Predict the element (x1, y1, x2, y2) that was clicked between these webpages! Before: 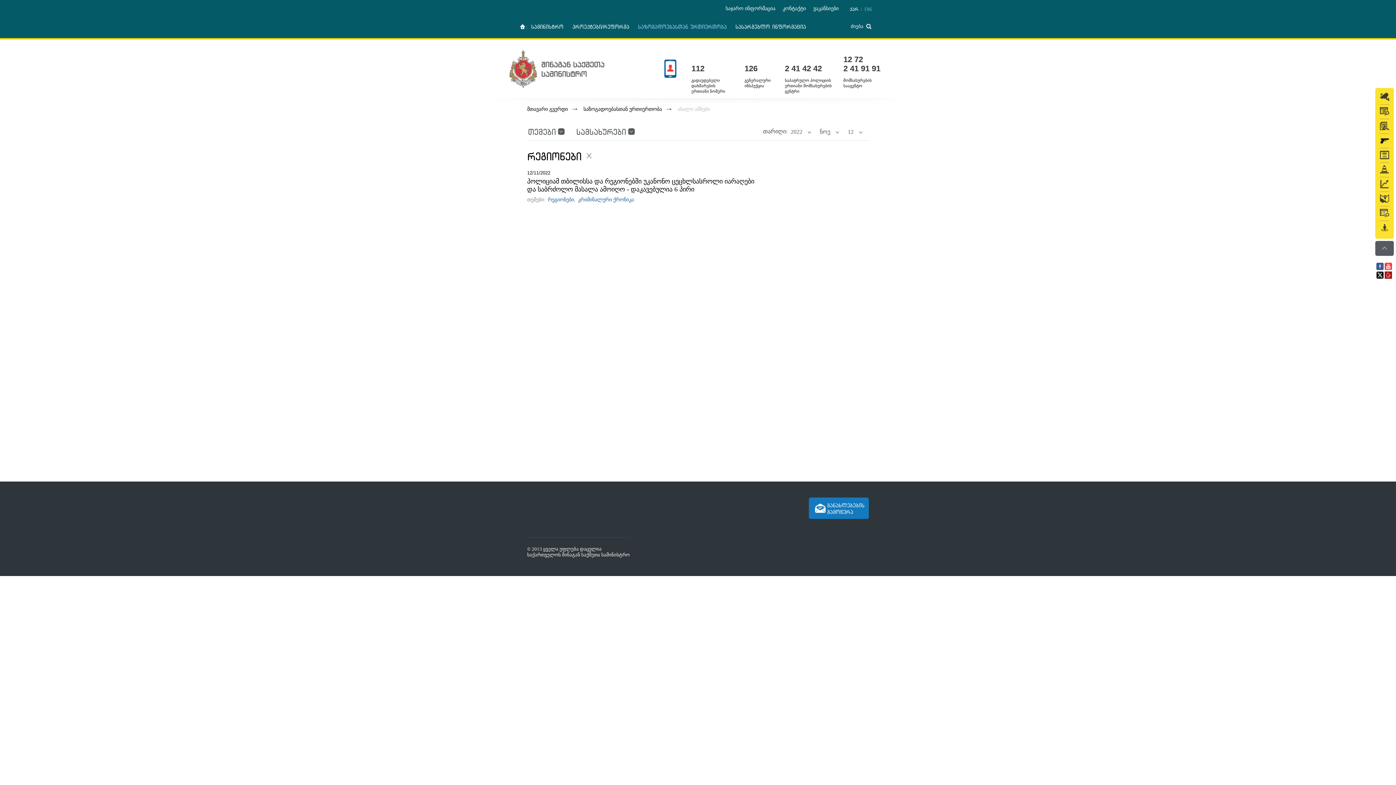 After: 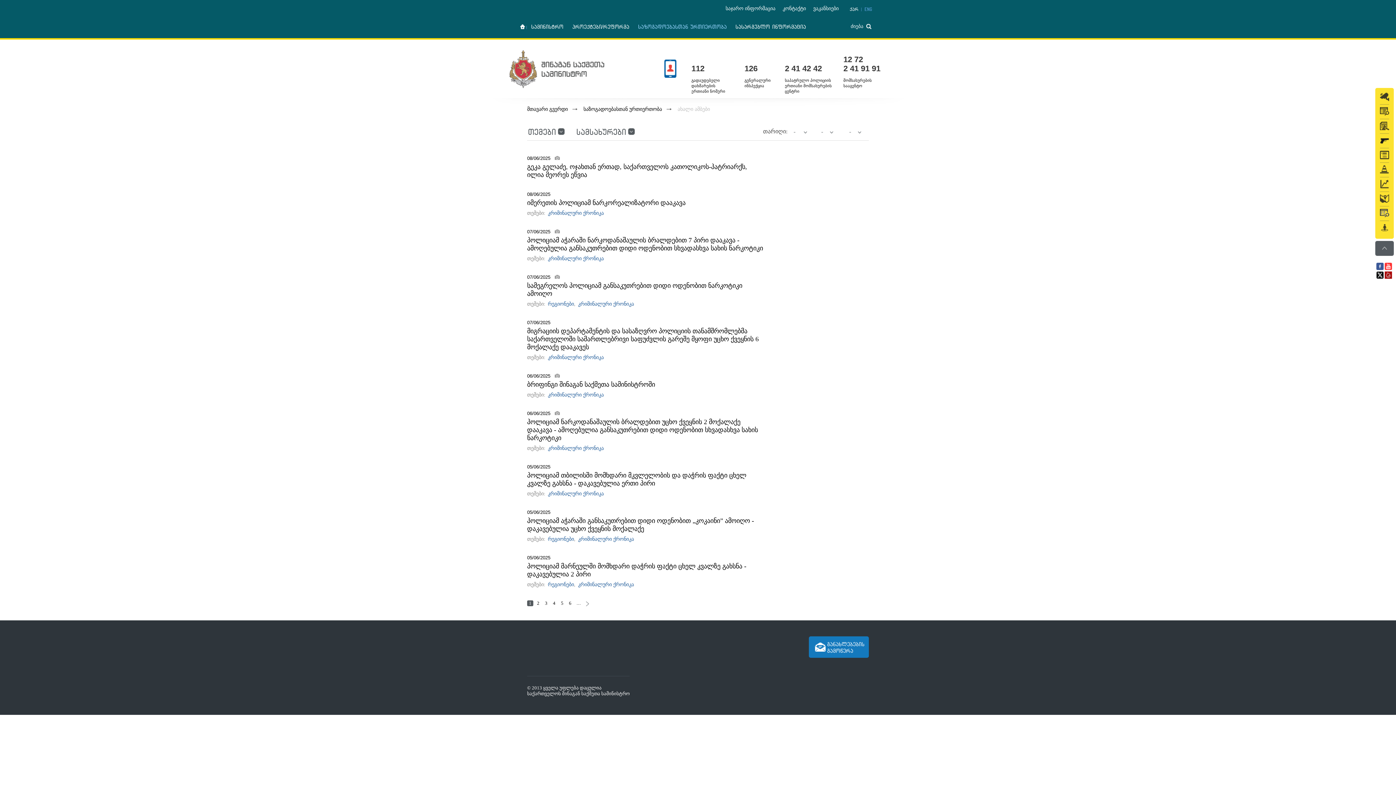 Action: label: საზოგადოებასთან ურთიერთობა bbox: (633, 20, 731, 39)